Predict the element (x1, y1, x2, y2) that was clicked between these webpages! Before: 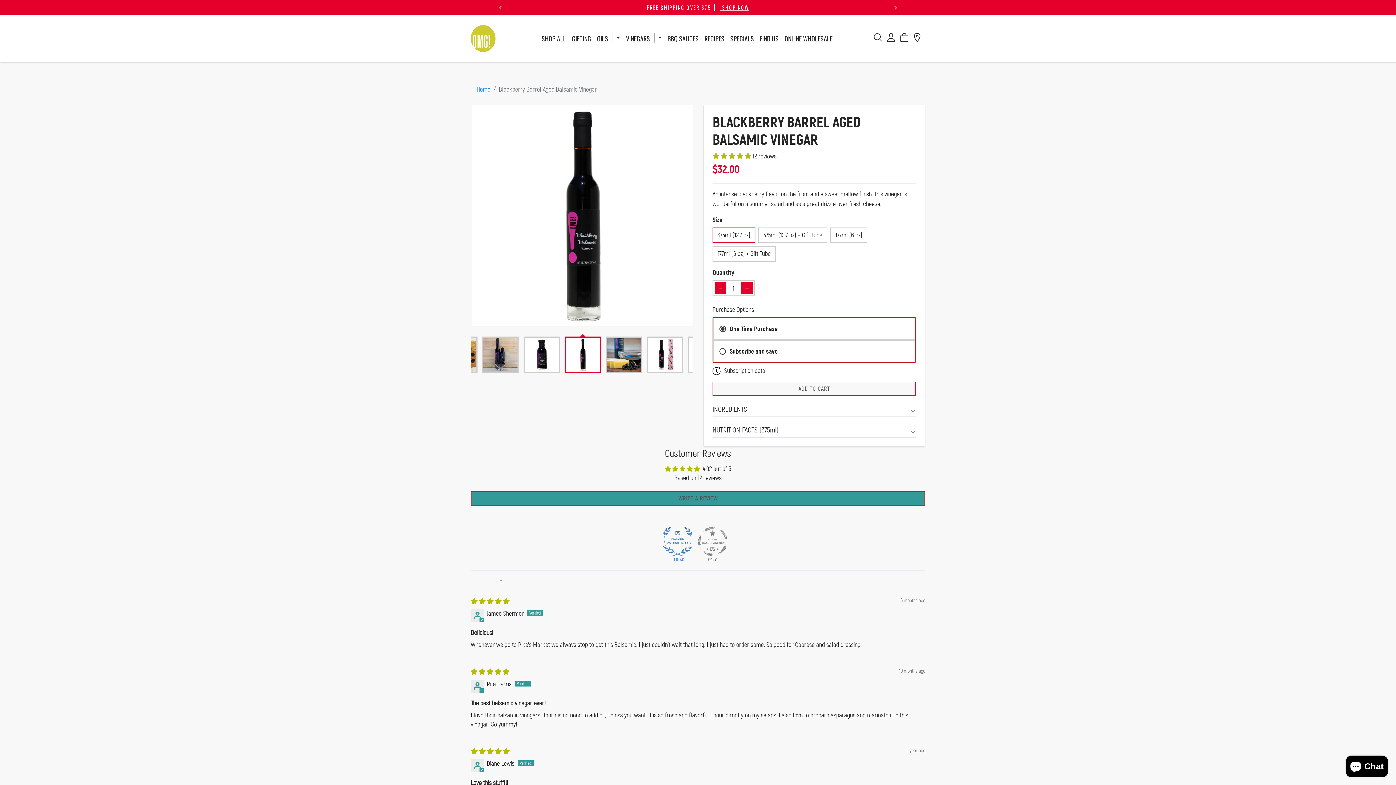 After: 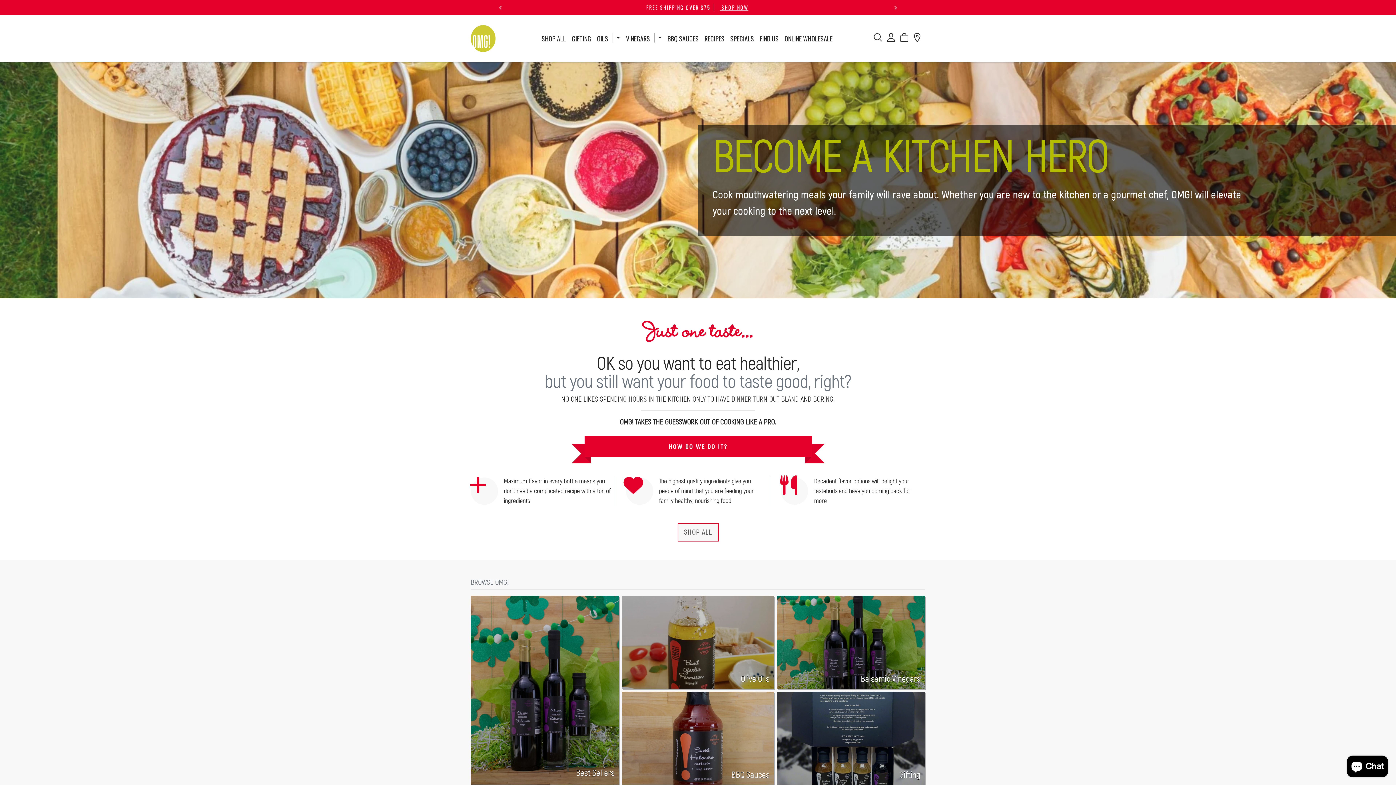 Action: bbox: (470, 23, 495, 53)